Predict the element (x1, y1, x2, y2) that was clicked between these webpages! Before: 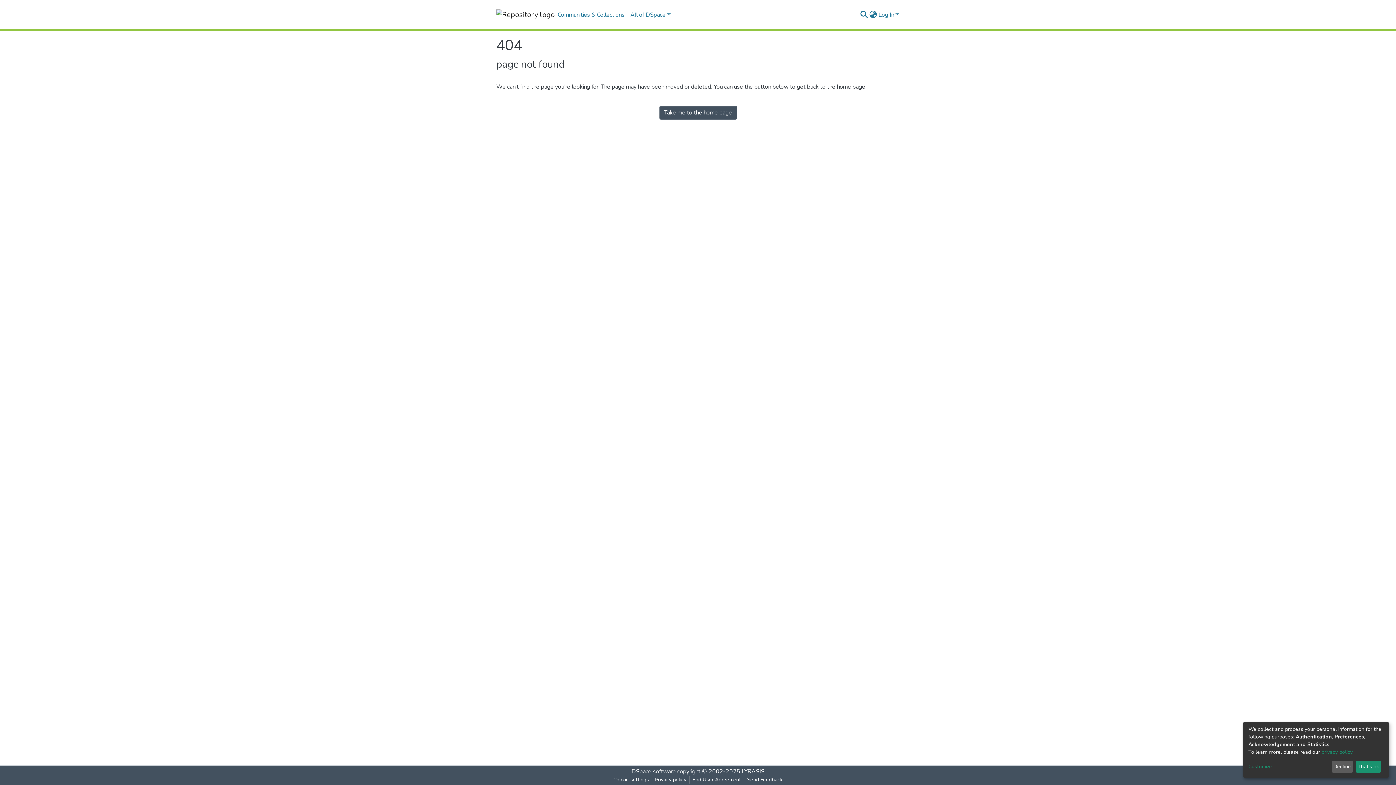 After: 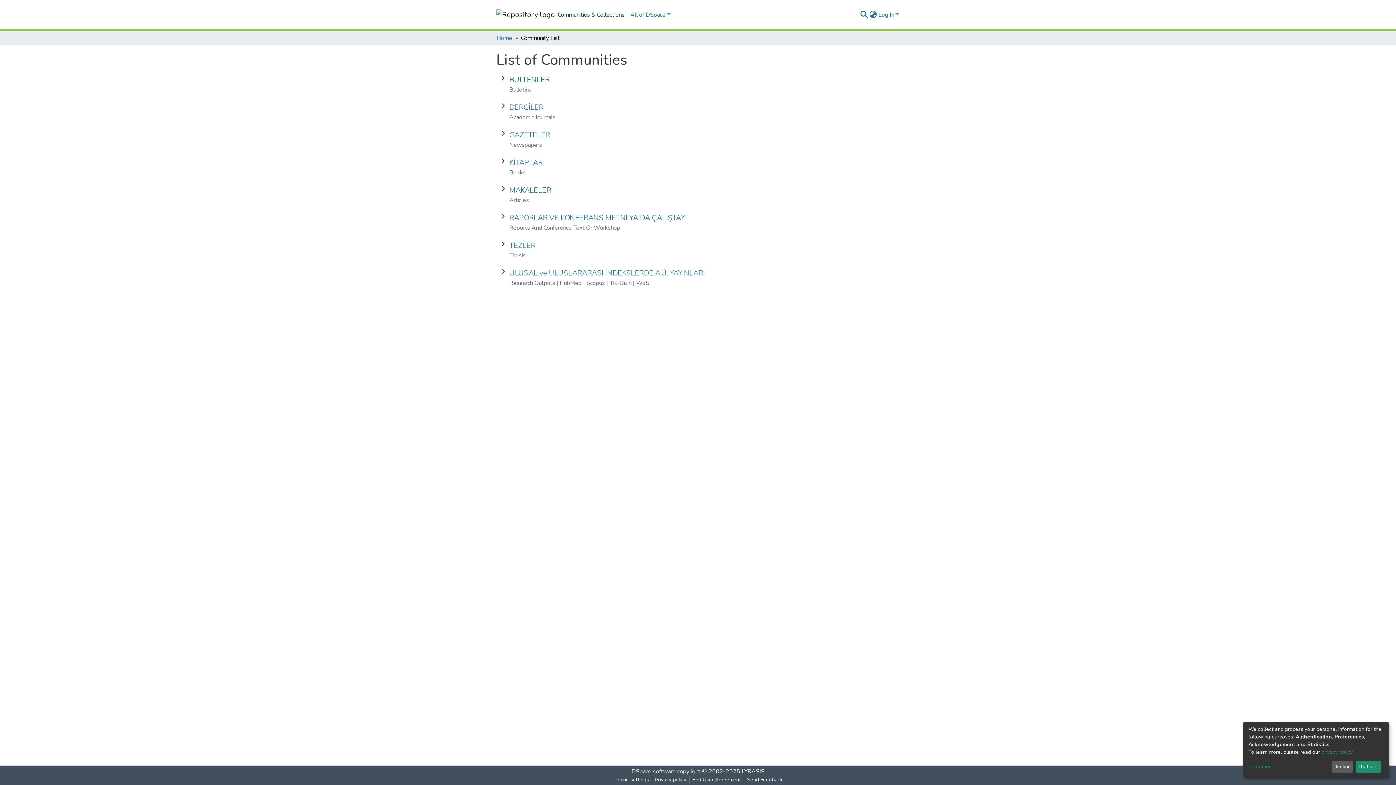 Action: bbox: (554, 7, 627, 22) label: Communities & Collections